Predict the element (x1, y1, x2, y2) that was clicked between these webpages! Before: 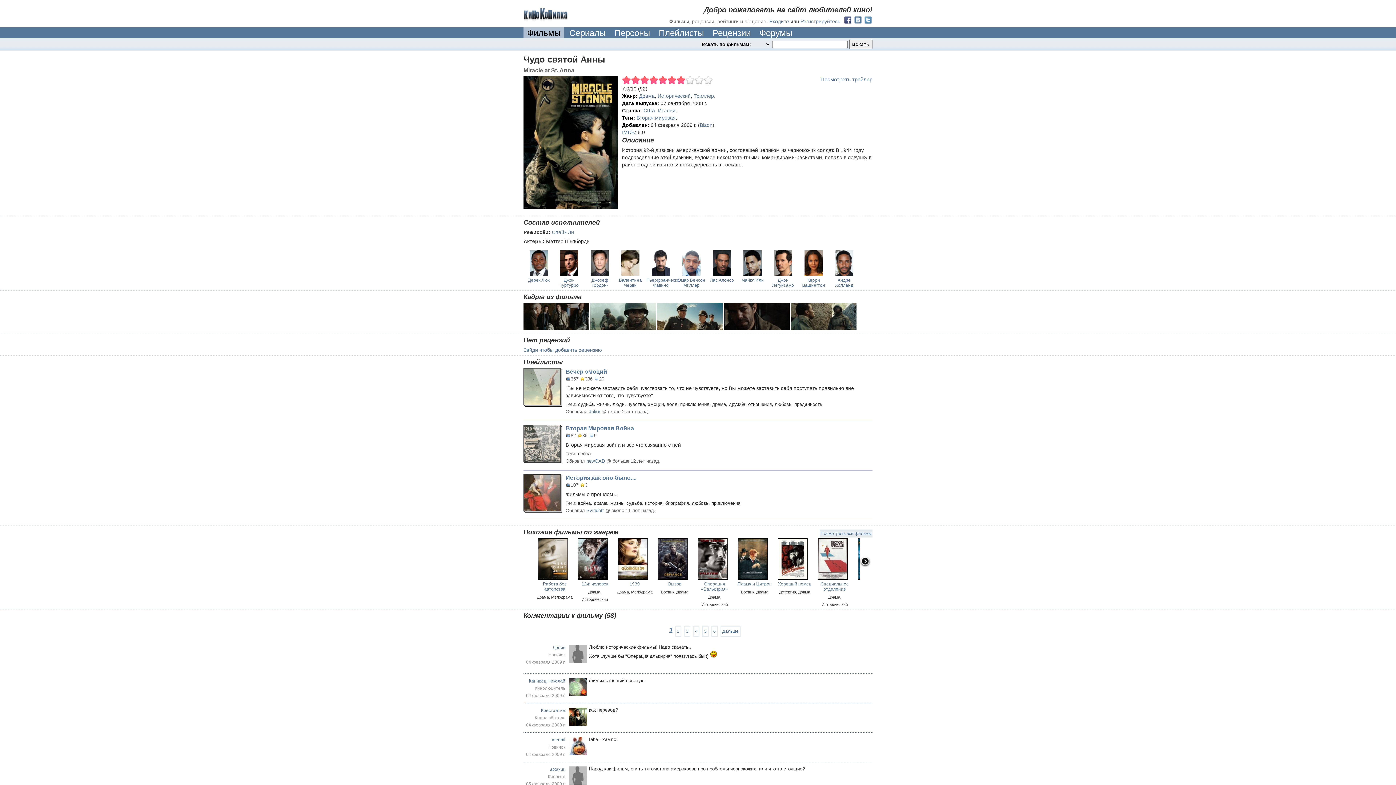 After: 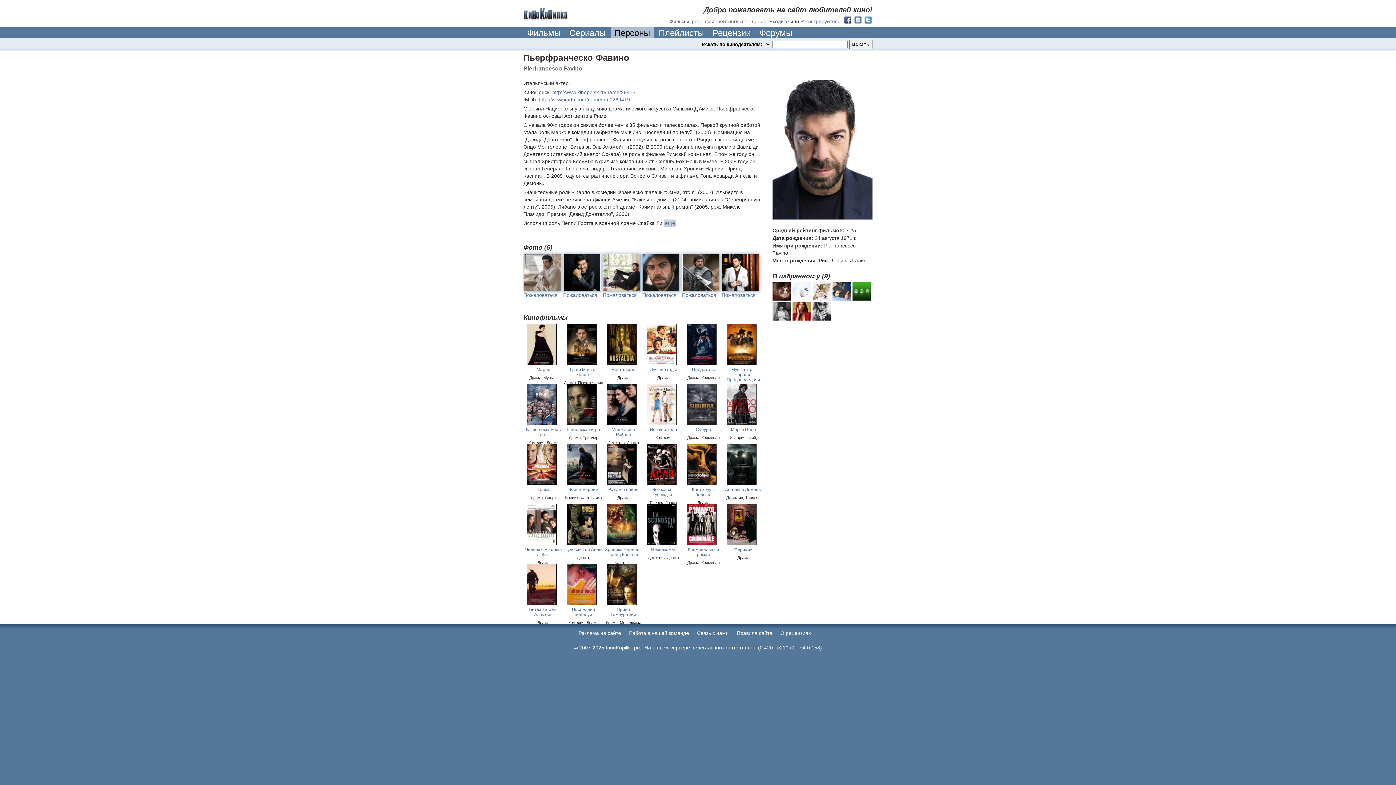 Action: bbox: (646, 277, 679, 288) label: Пьерфранческо Фавино